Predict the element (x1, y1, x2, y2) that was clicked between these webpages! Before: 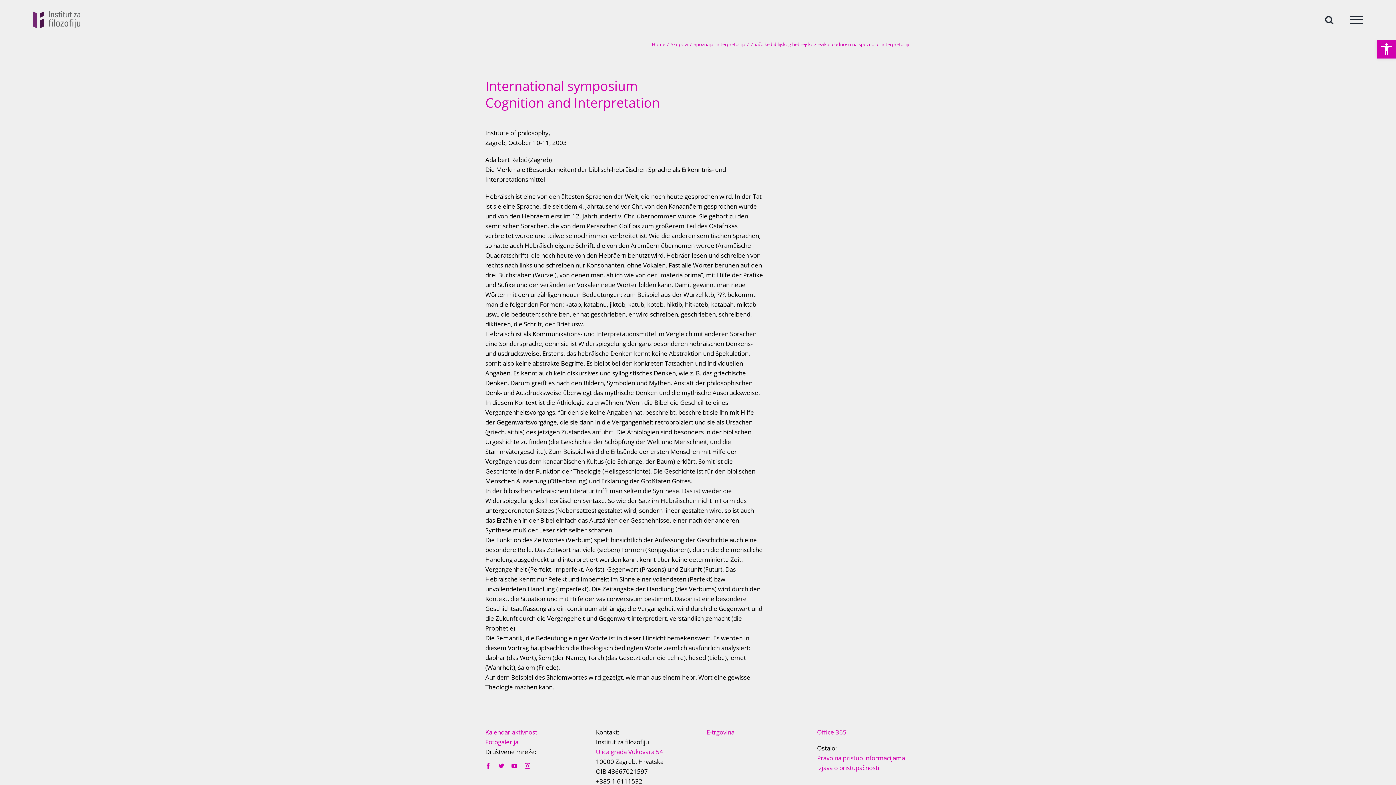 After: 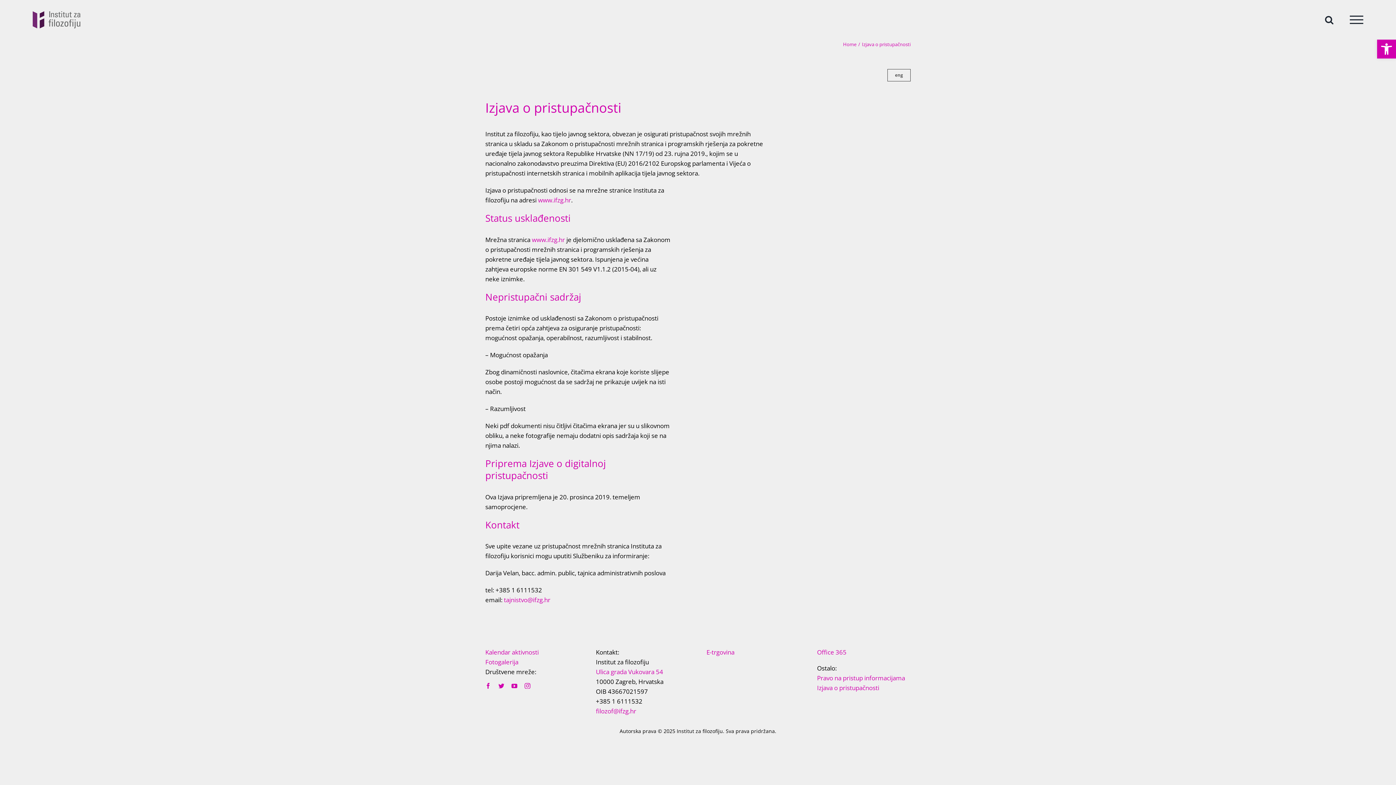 Action: bbox: (817, 764, 879, 772) label: Izjava o pristupačnosti